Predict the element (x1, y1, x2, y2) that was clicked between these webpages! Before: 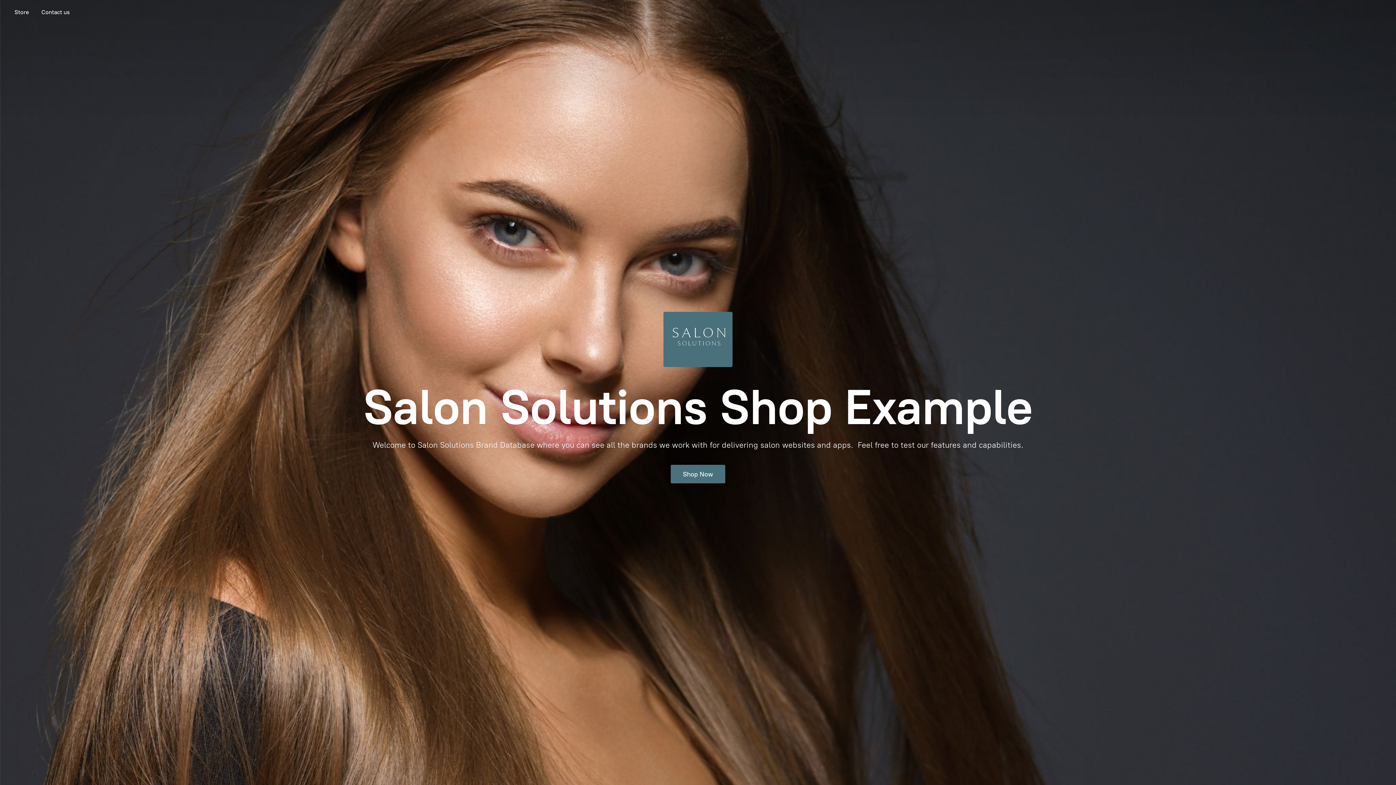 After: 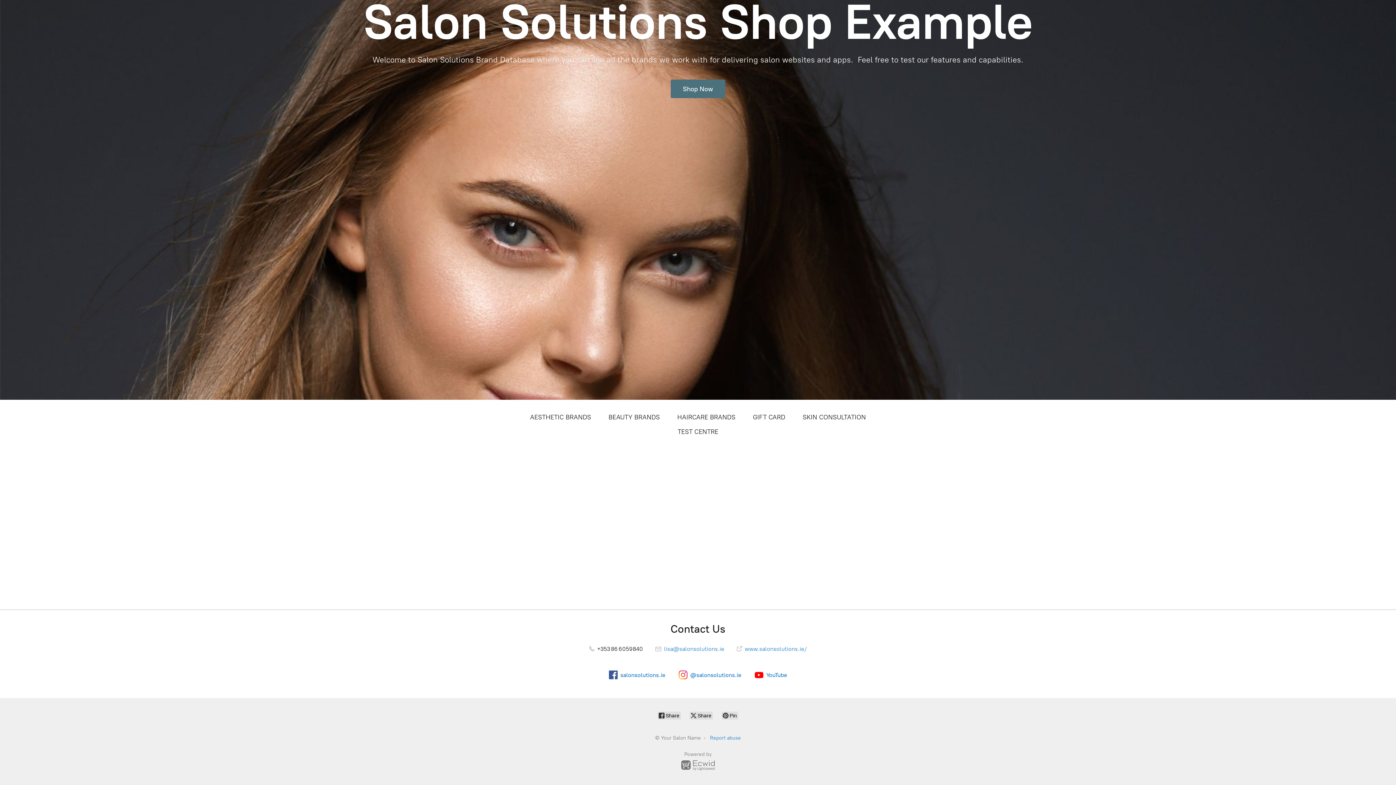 Action: bbox: (36, 7, 75, 17) label: Contact us